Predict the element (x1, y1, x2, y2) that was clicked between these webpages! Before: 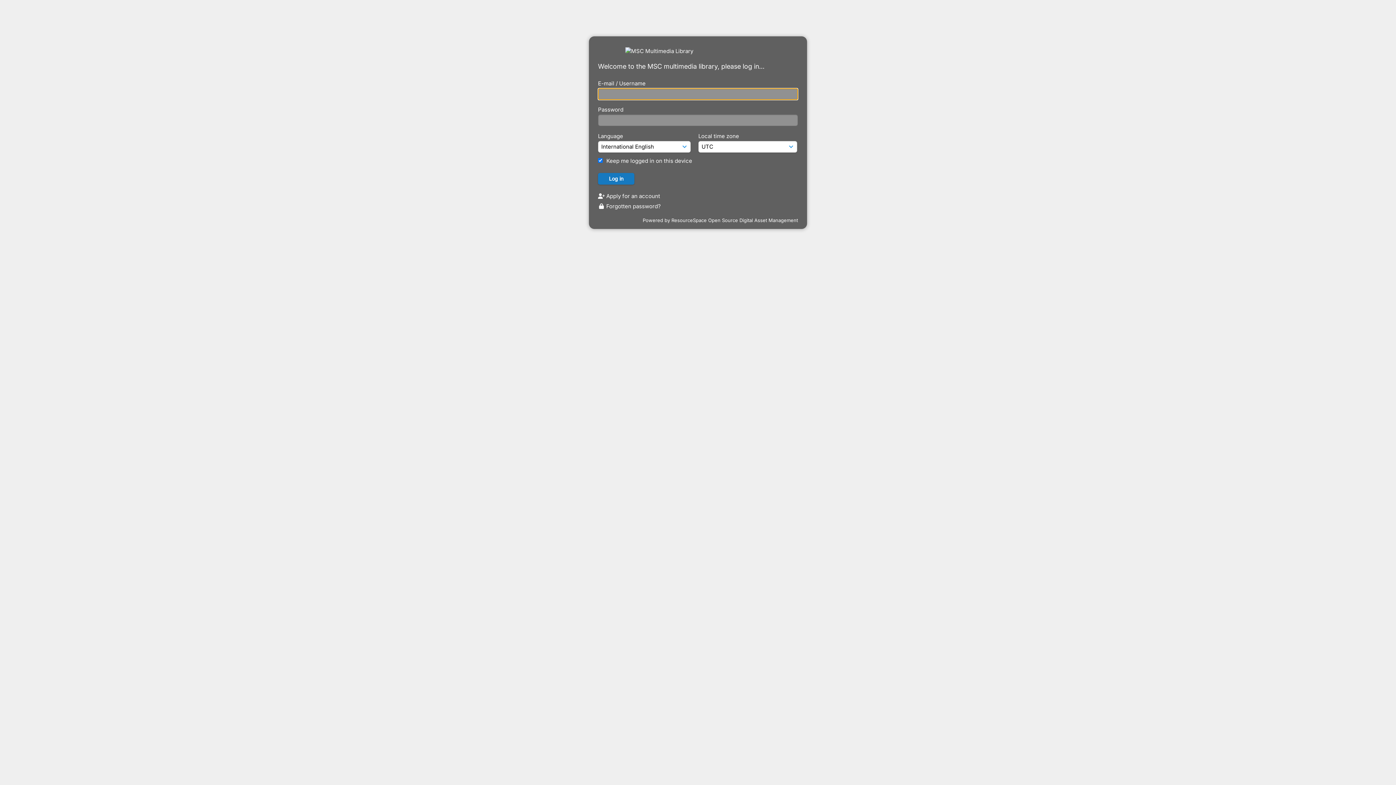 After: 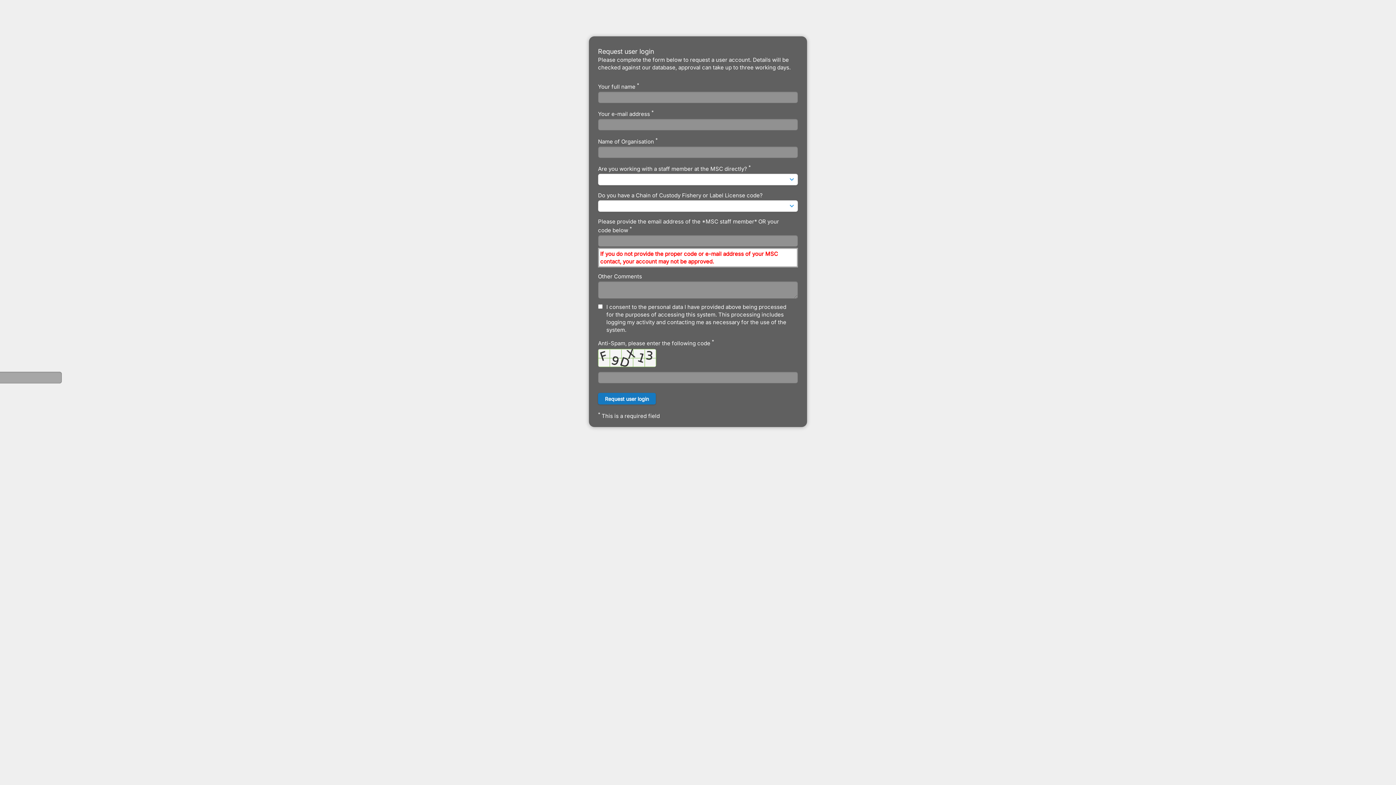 Action: label:  Apply for an account bbox: (598, 192, 660, 199)